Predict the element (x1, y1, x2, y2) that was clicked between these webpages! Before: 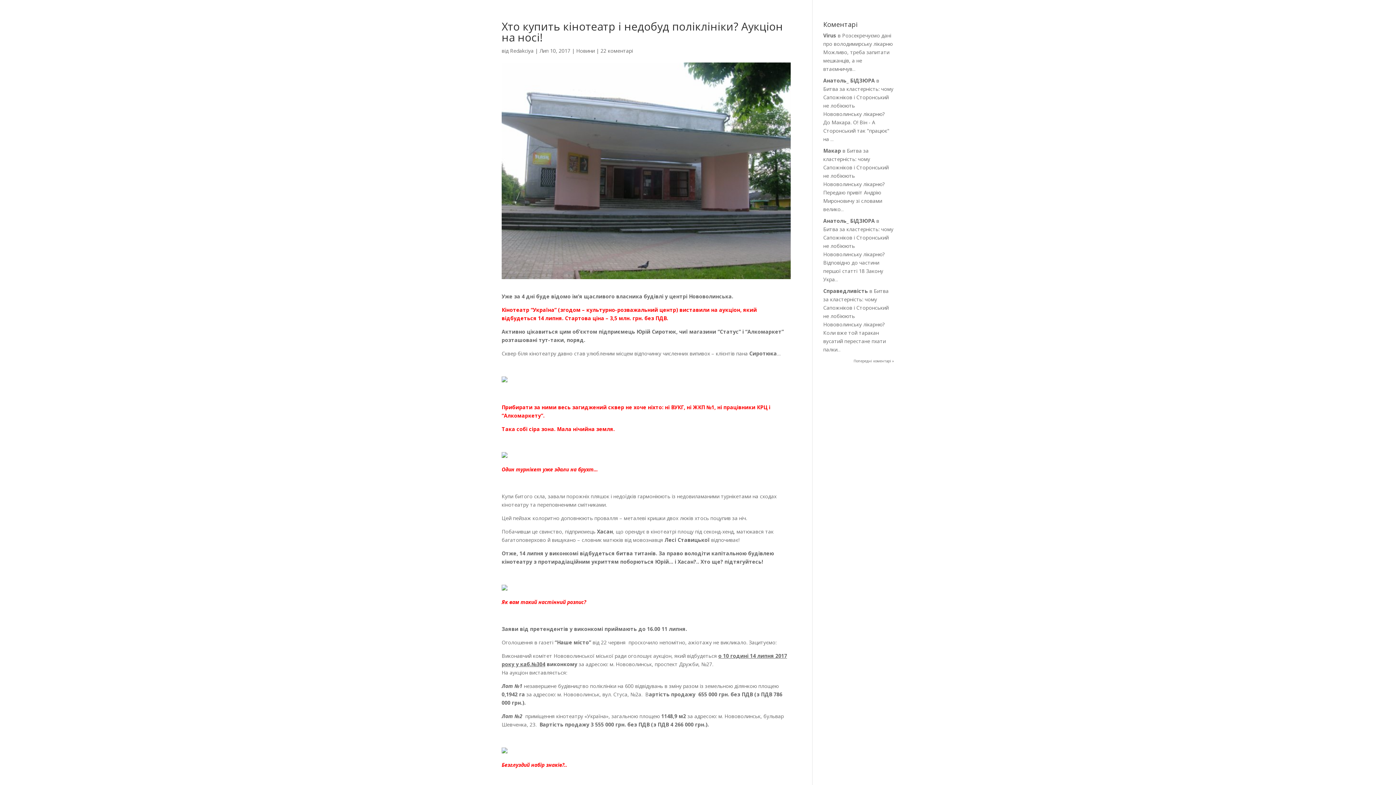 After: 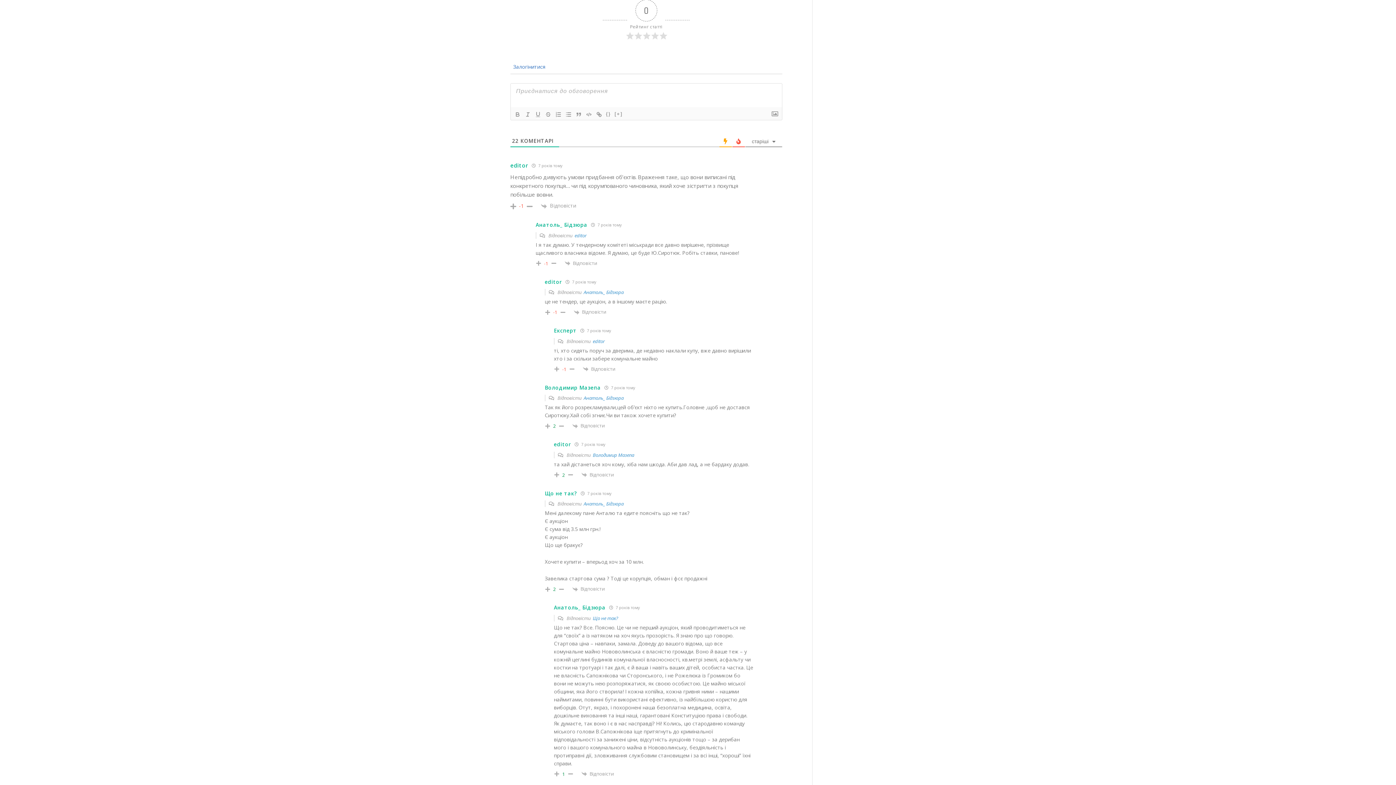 Action: label: 22 коментарі bbox: (600, 47, 633, 54)